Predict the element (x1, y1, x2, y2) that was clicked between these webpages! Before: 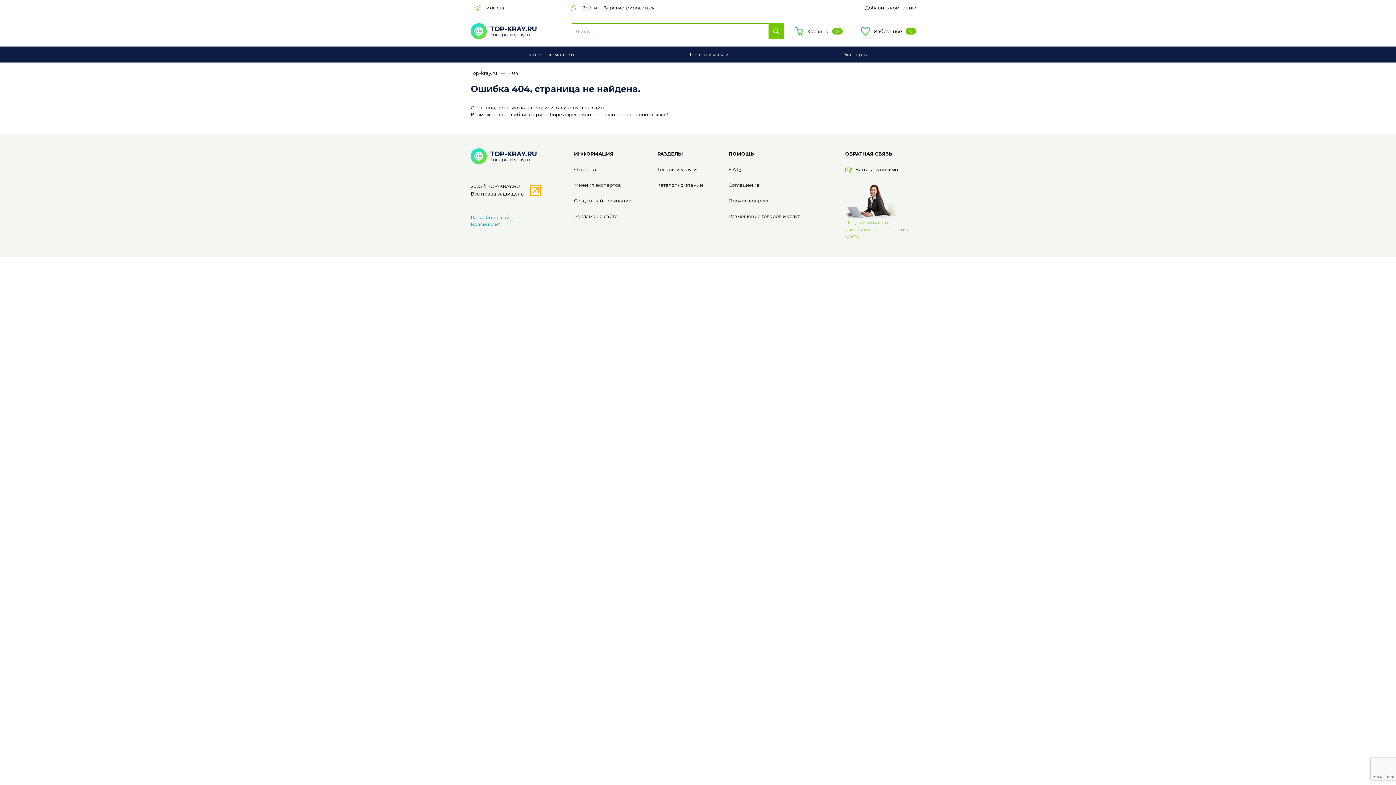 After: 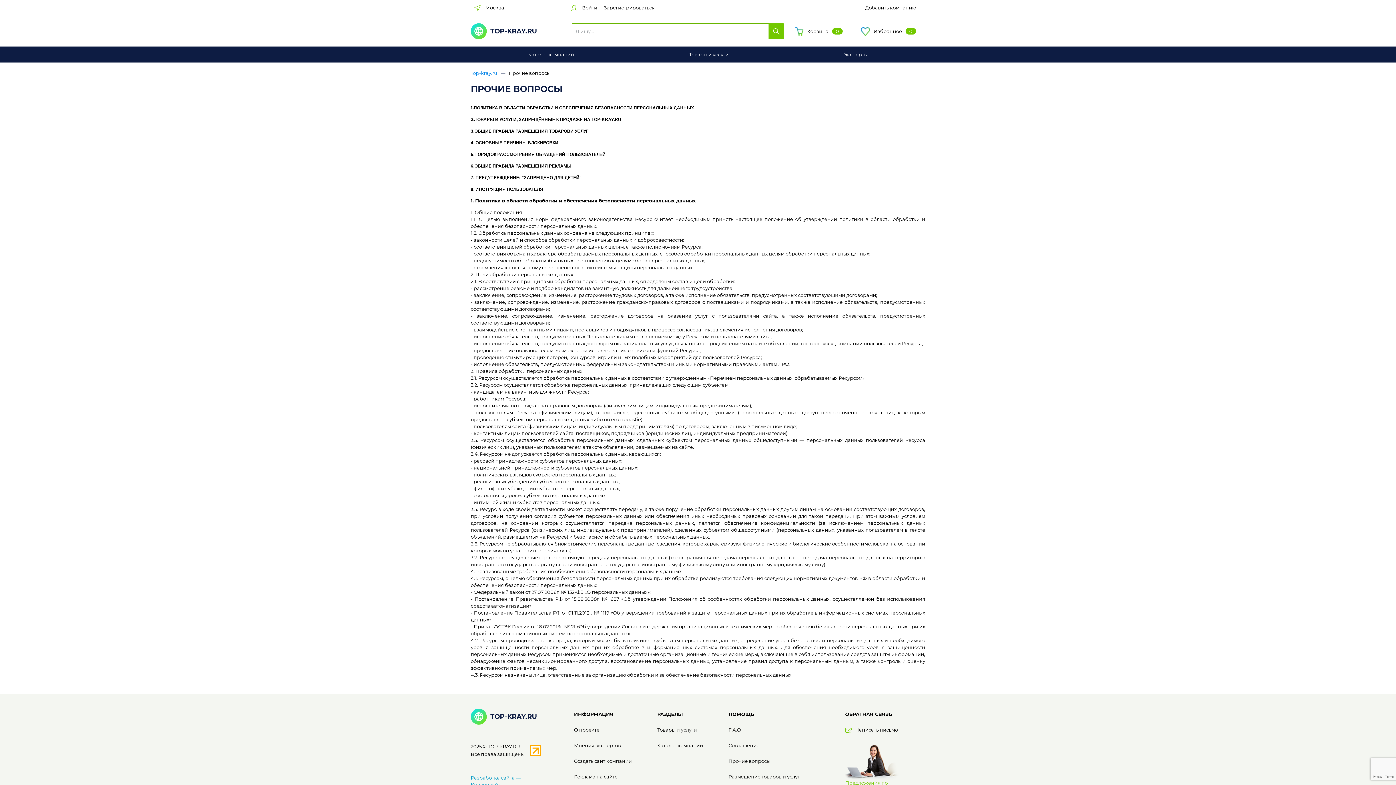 Action: bbox: (728, 197, 770, 203) label: Прочие вопросы